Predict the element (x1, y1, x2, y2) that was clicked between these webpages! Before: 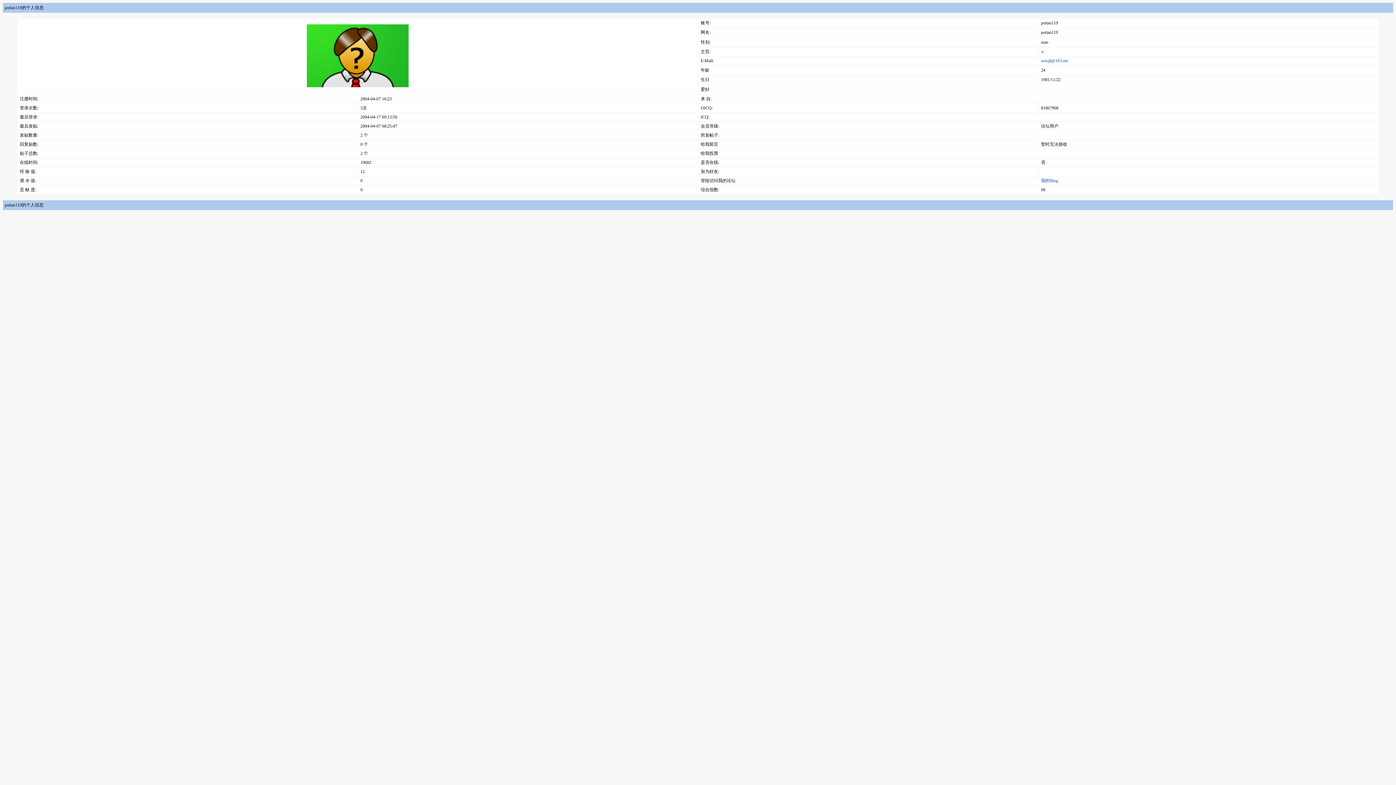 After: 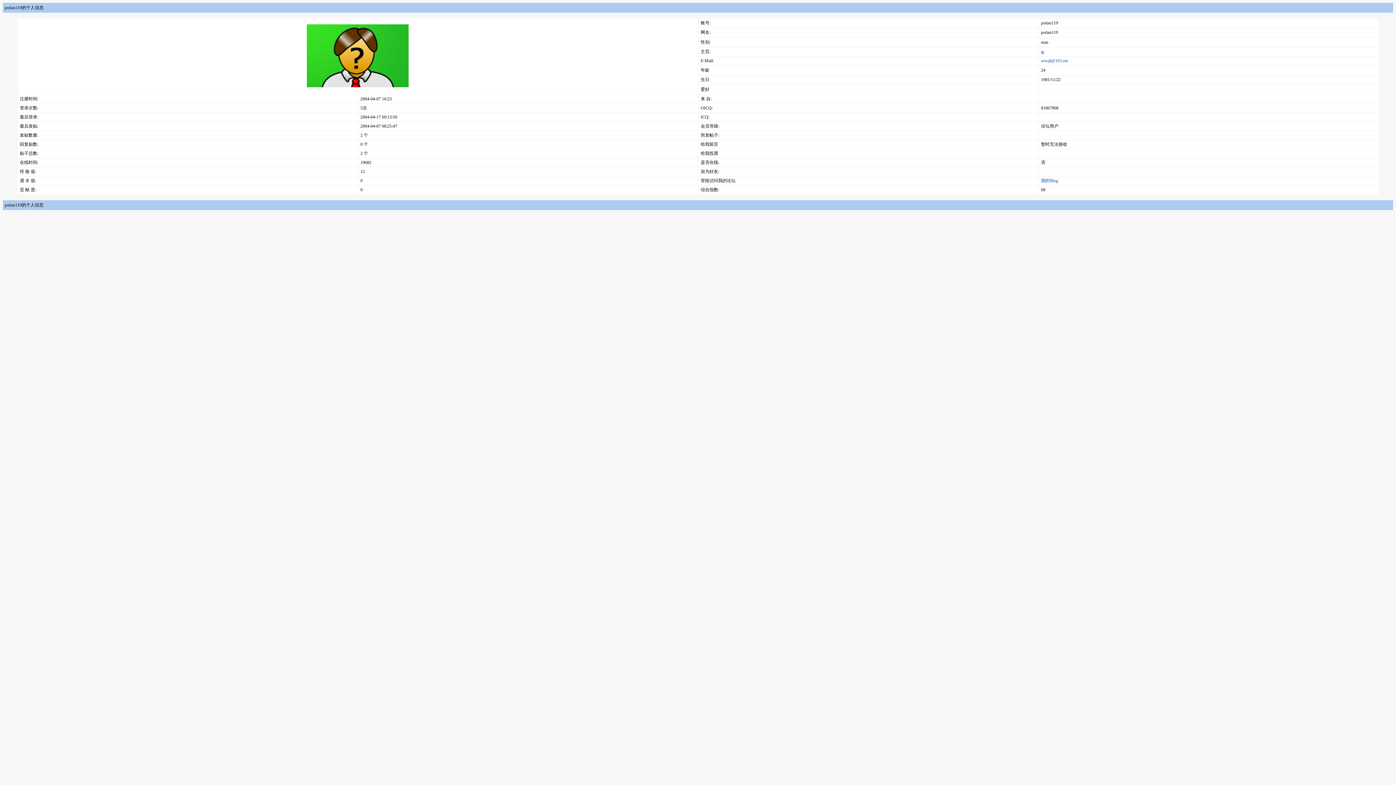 Action: label: w bbox: (1041, 49, 1044, 54)